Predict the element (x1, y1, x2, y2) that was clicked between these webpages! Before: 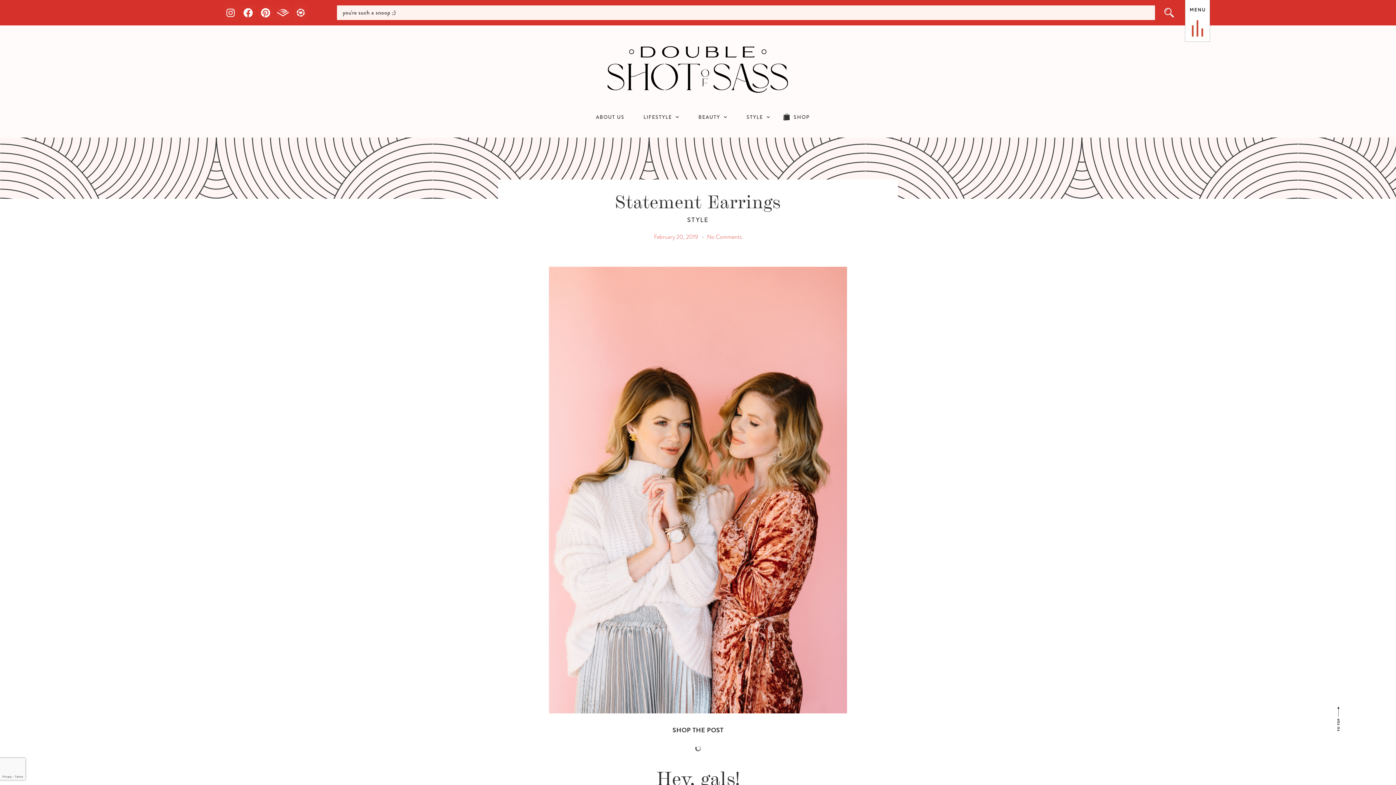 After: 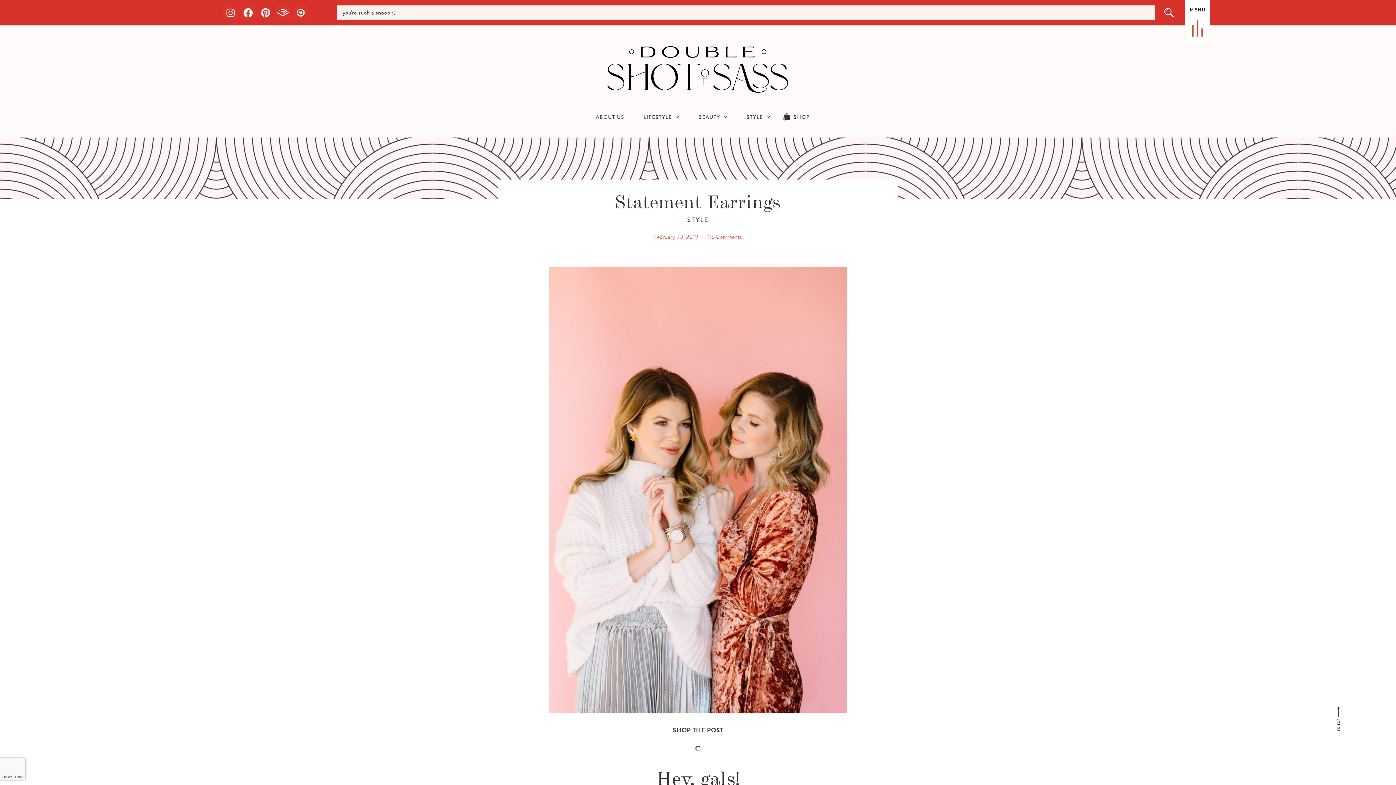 Action: label: Pinterest bbox: (258, 5, 273, 20)